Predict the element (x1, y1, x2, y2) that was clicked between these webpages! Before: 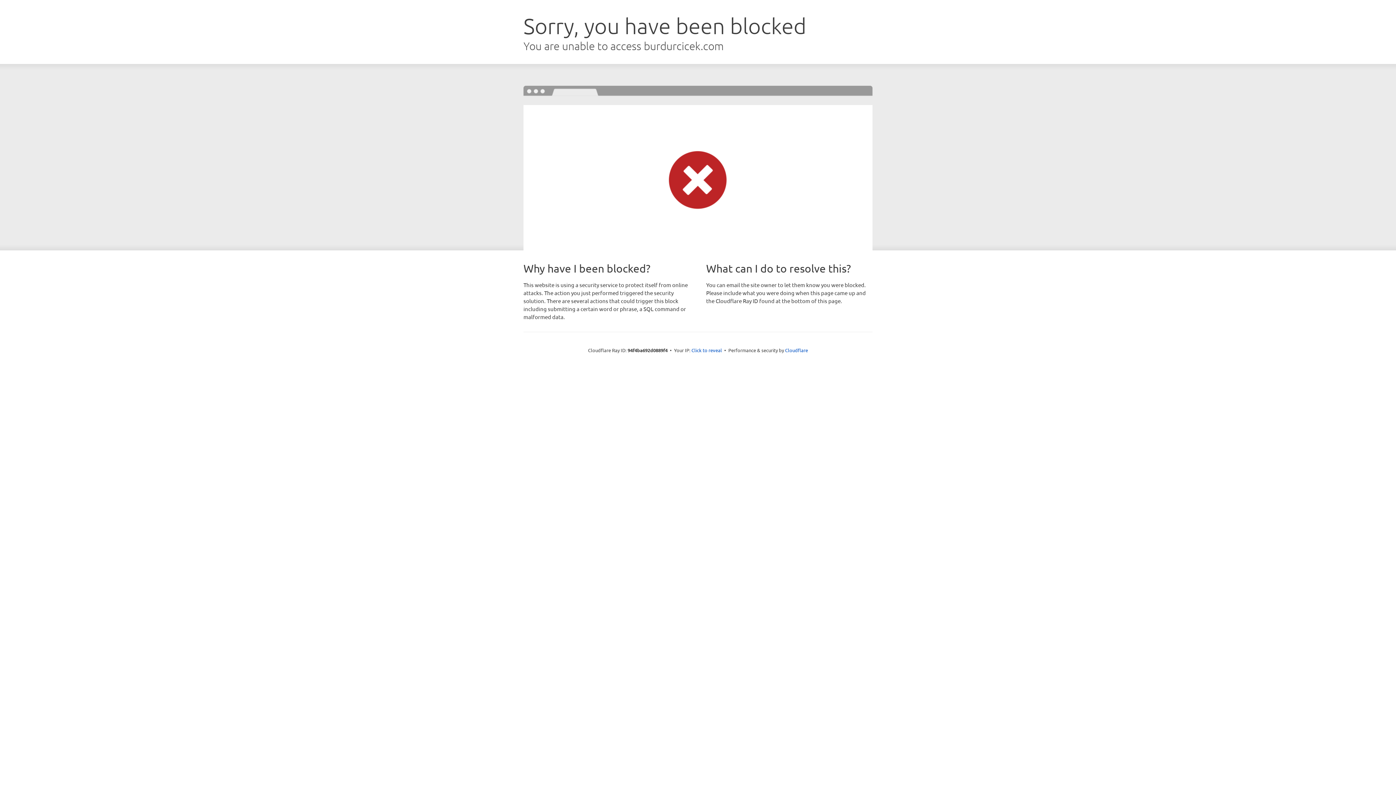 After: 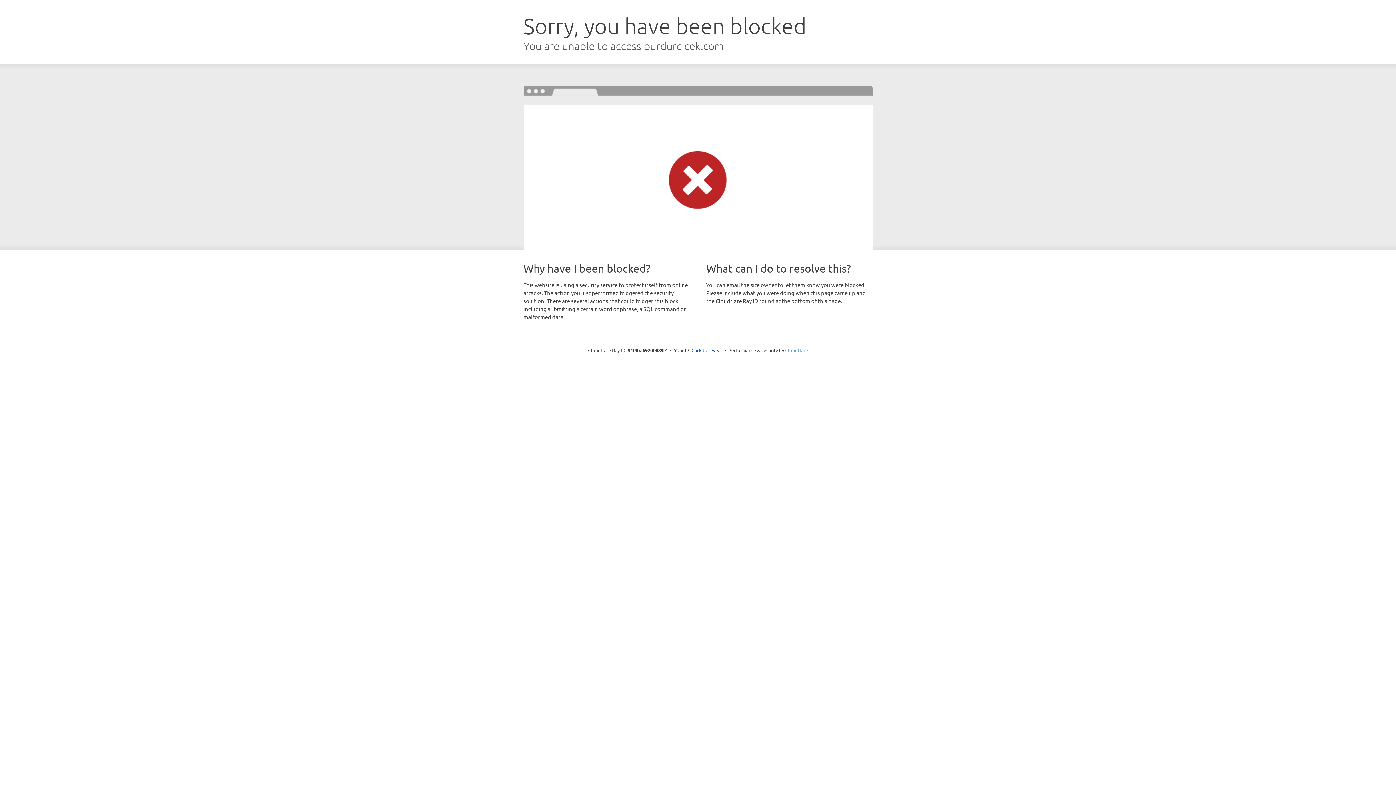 Action: label: Cloudflare bbox: (785, 347, 808, 353)